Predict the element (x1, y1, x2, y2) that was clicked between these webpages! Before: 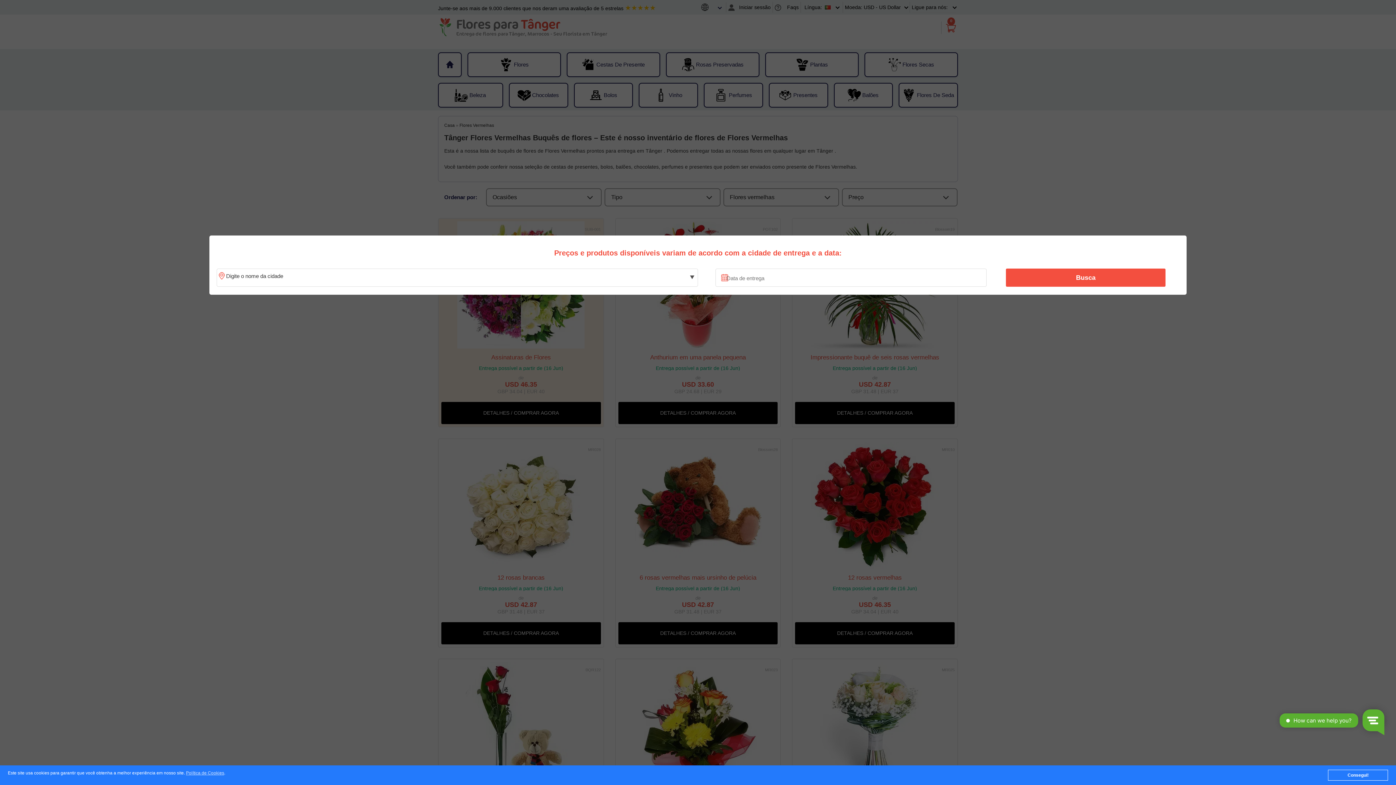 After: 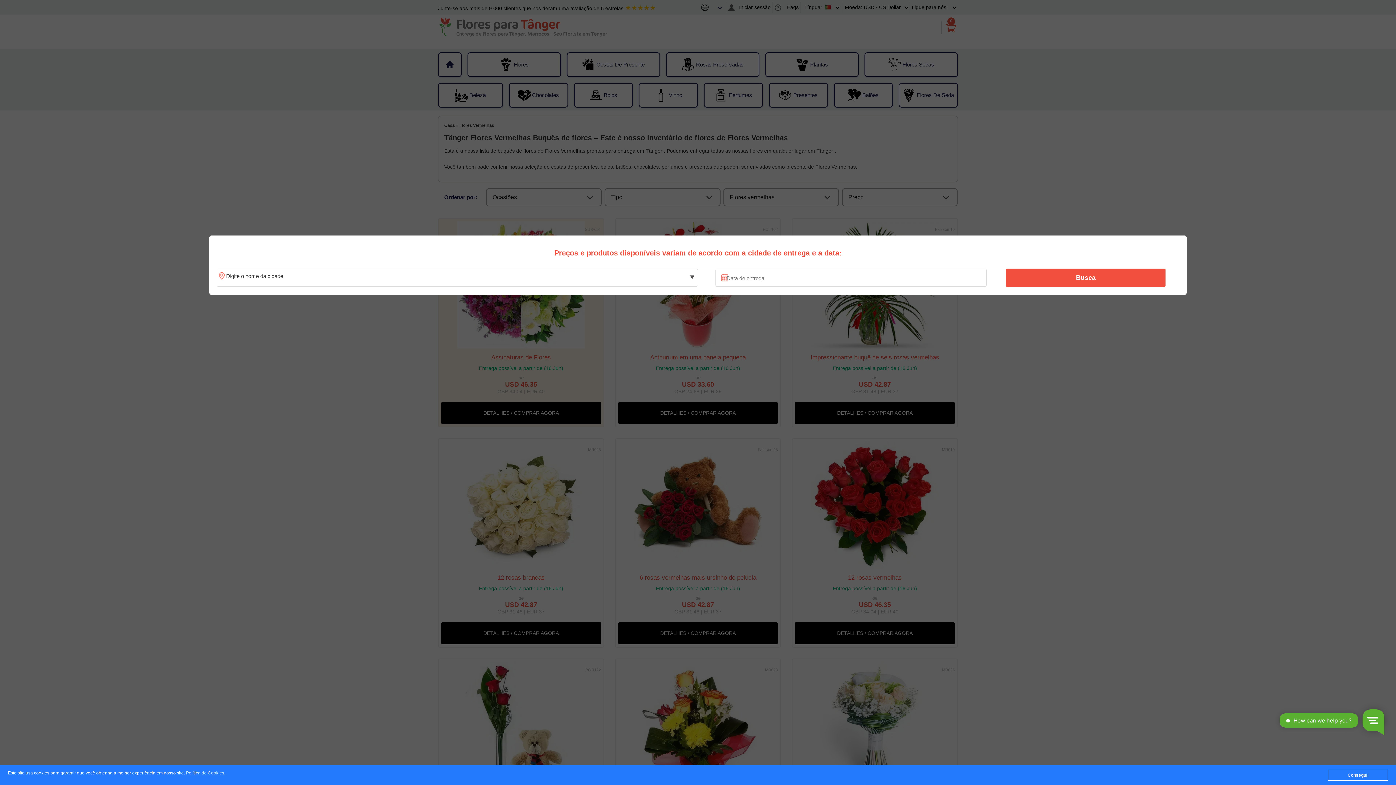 Action: bbox: (1010, 270, 1161, 285) label: Busca